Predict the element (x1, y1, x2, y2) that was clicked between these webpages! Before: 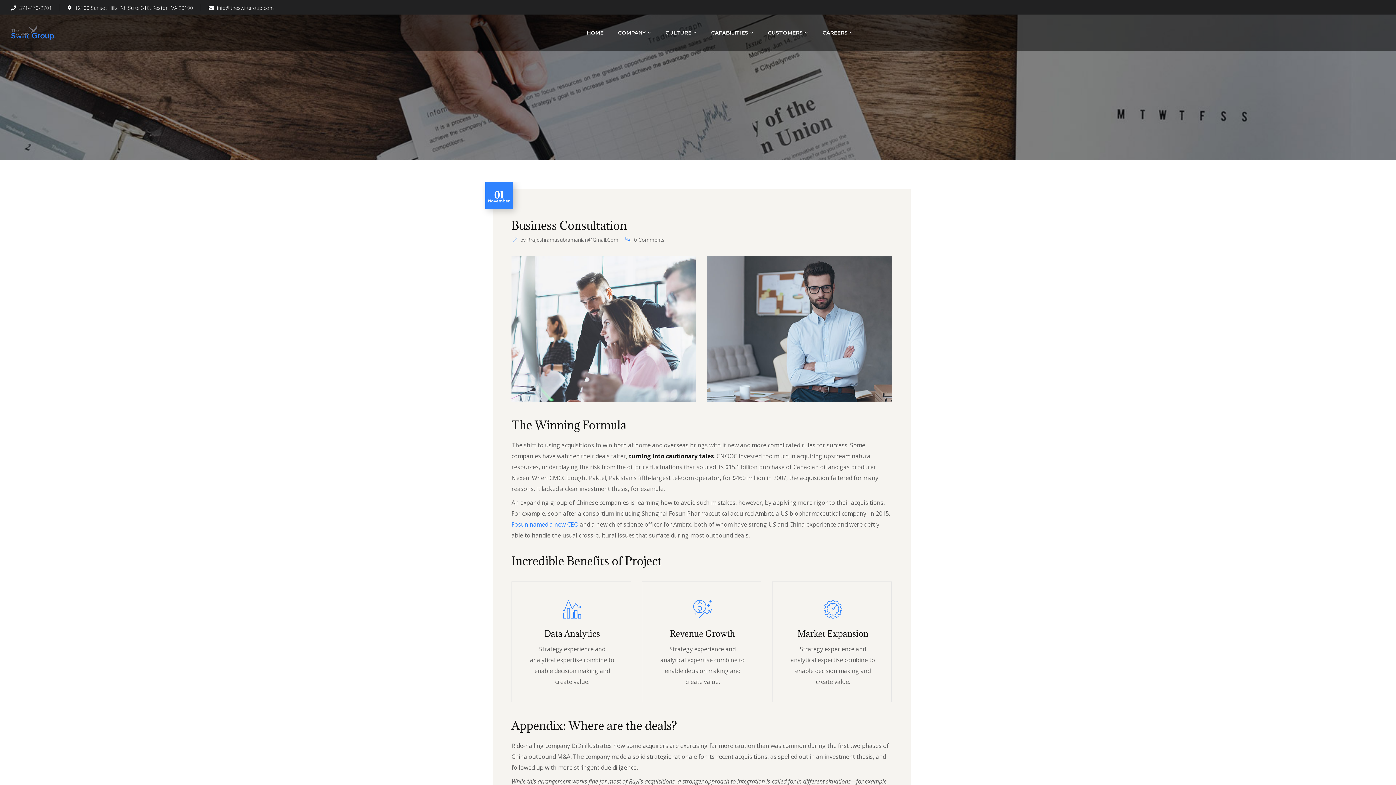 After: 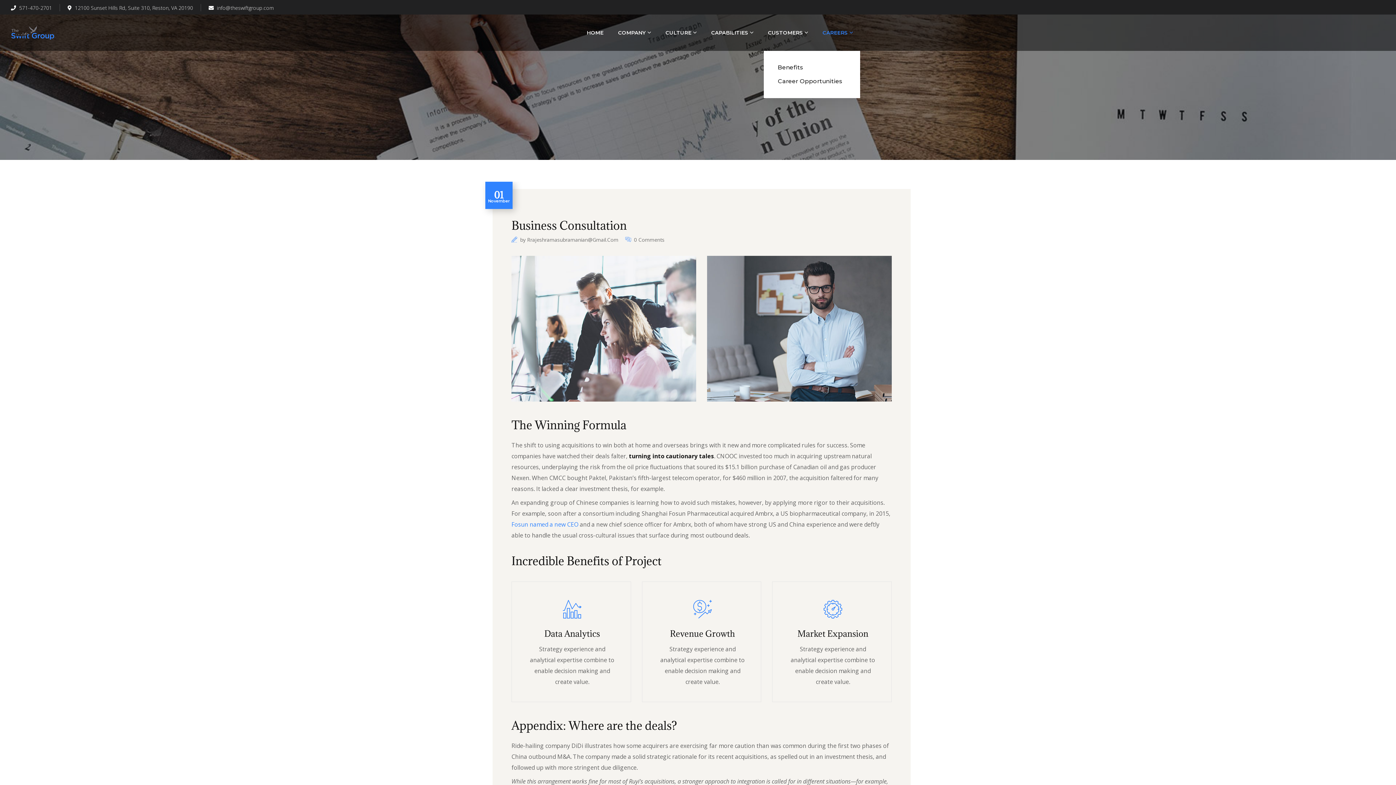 Action: label: CAREERS bbox: (815, 14, 860, 50)